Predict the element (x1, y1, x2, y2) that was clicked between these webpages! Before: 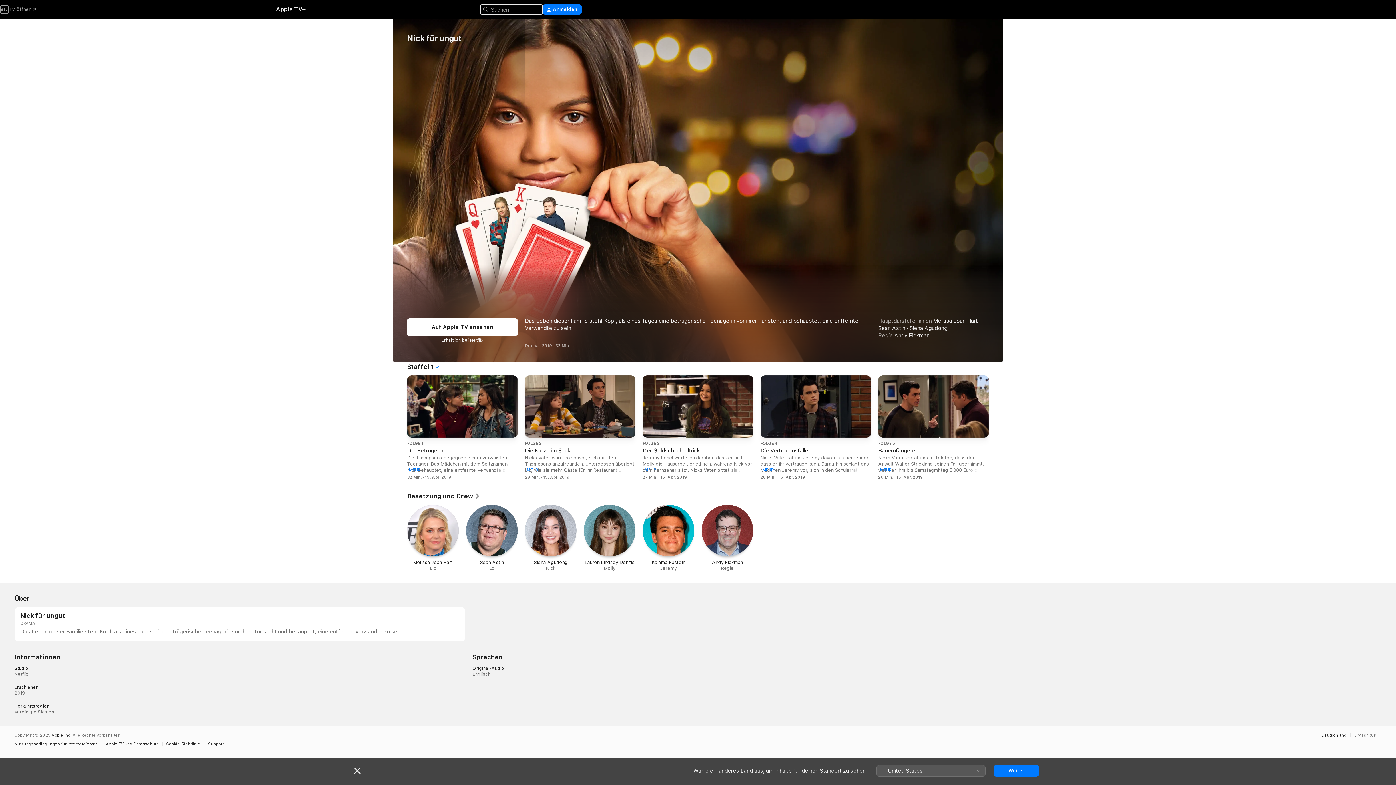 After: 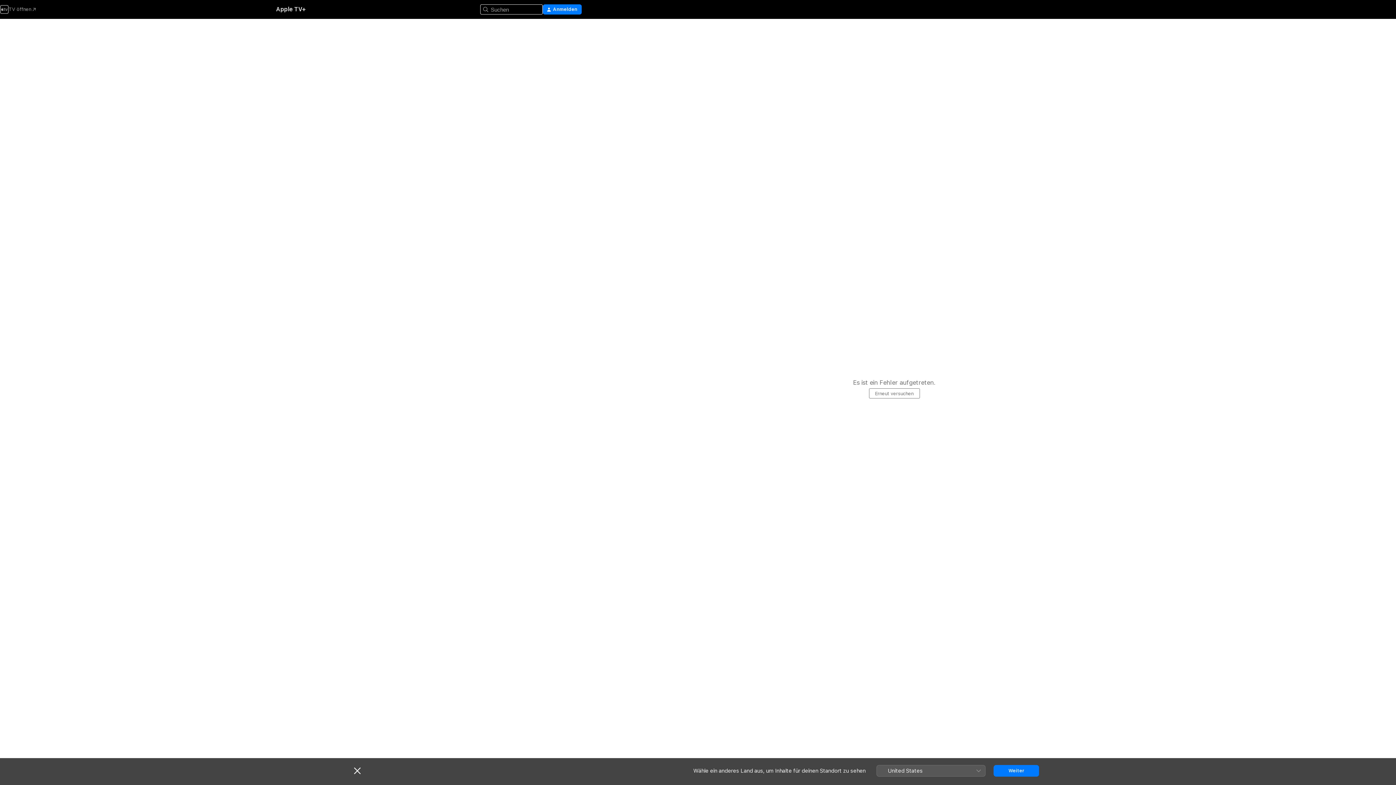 Action: label: Siena Agudong

Nick bbox: (525, 505, 576, 571)